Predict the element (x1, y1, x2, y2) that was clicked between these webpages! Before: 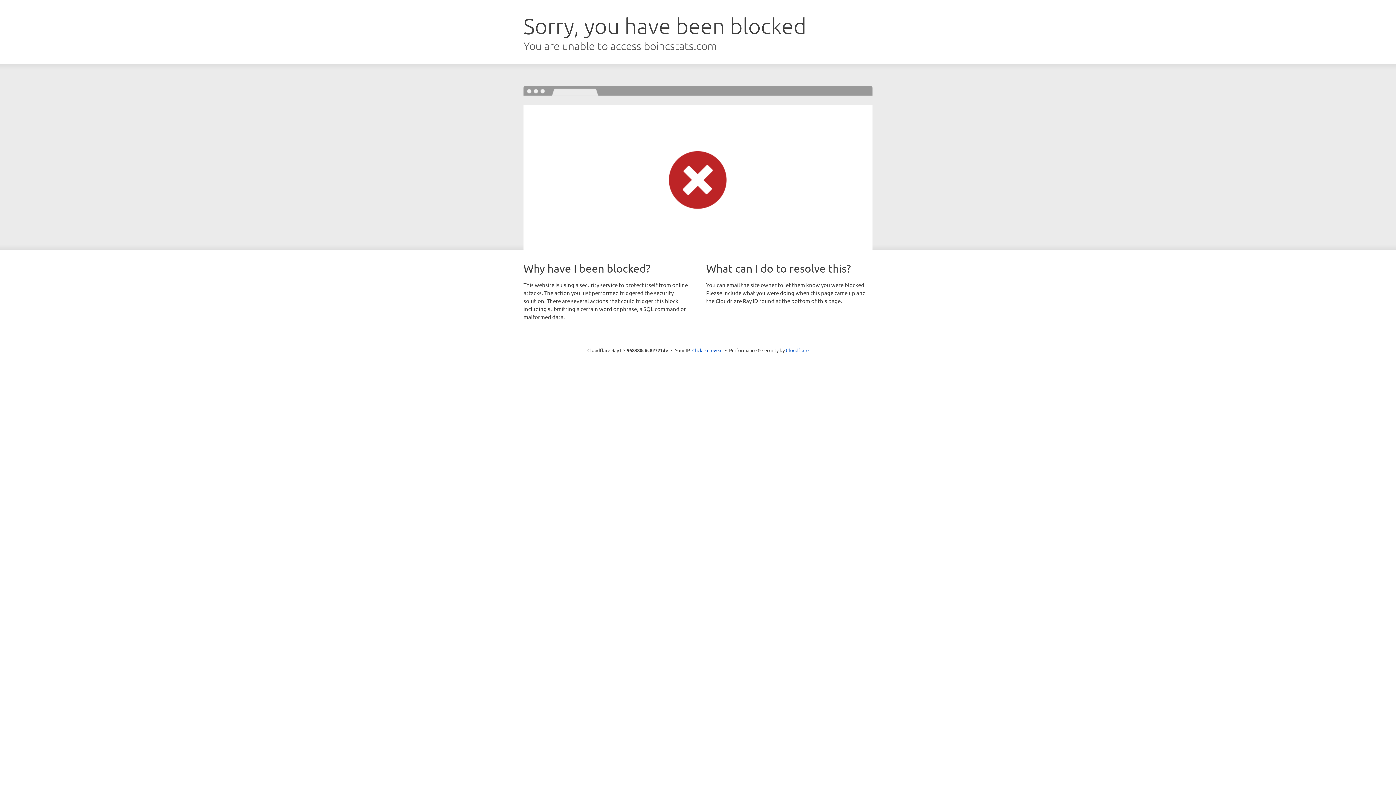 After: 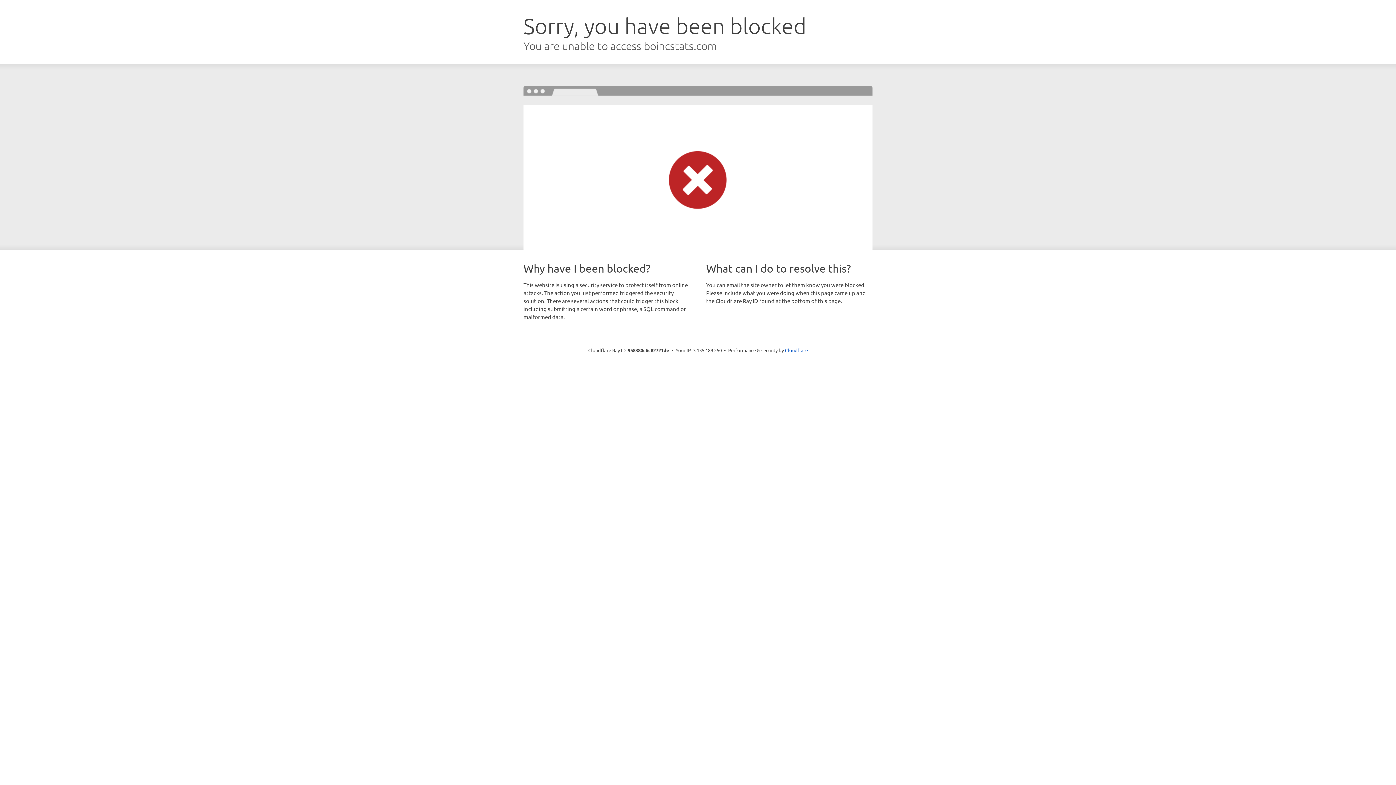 Action: bbox: (692, 346, 722, 353) label: Click to reveal